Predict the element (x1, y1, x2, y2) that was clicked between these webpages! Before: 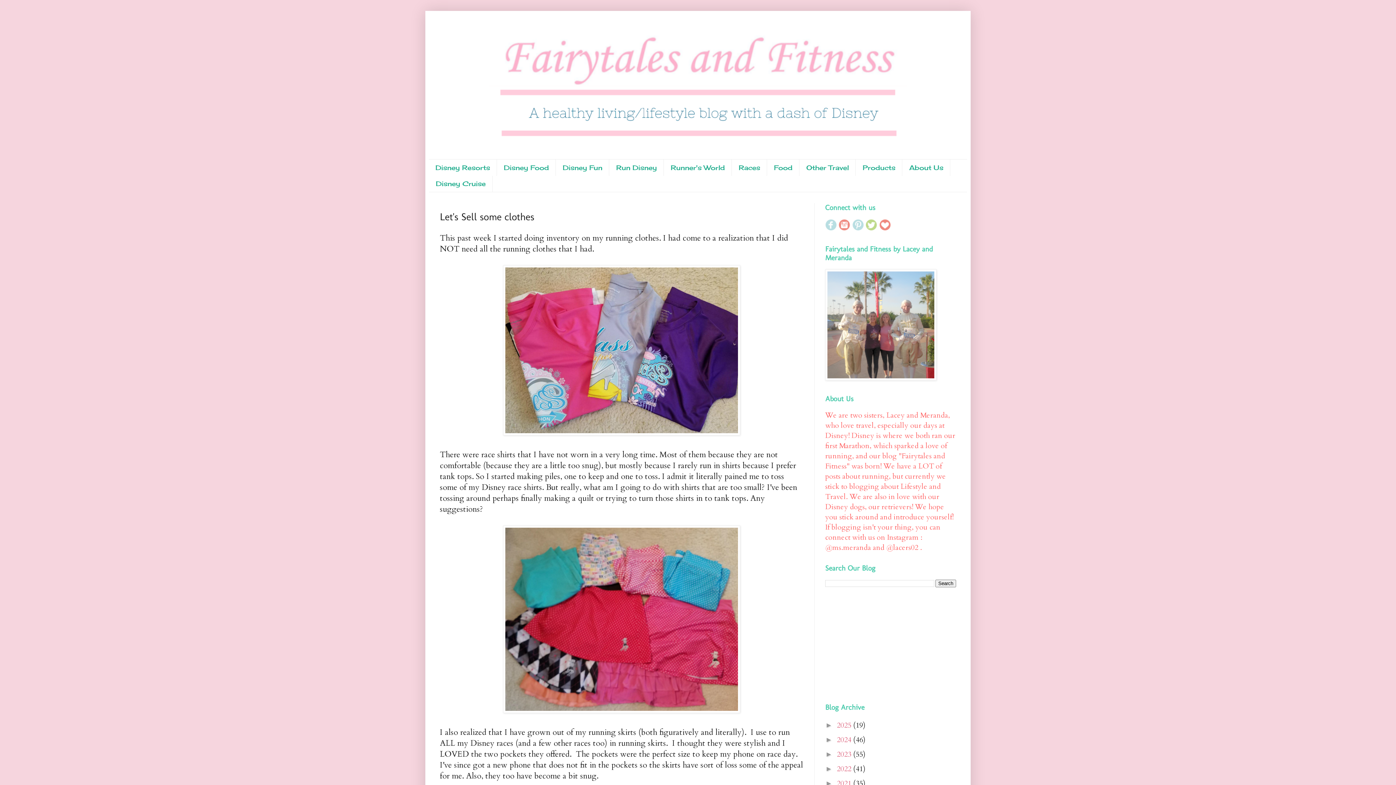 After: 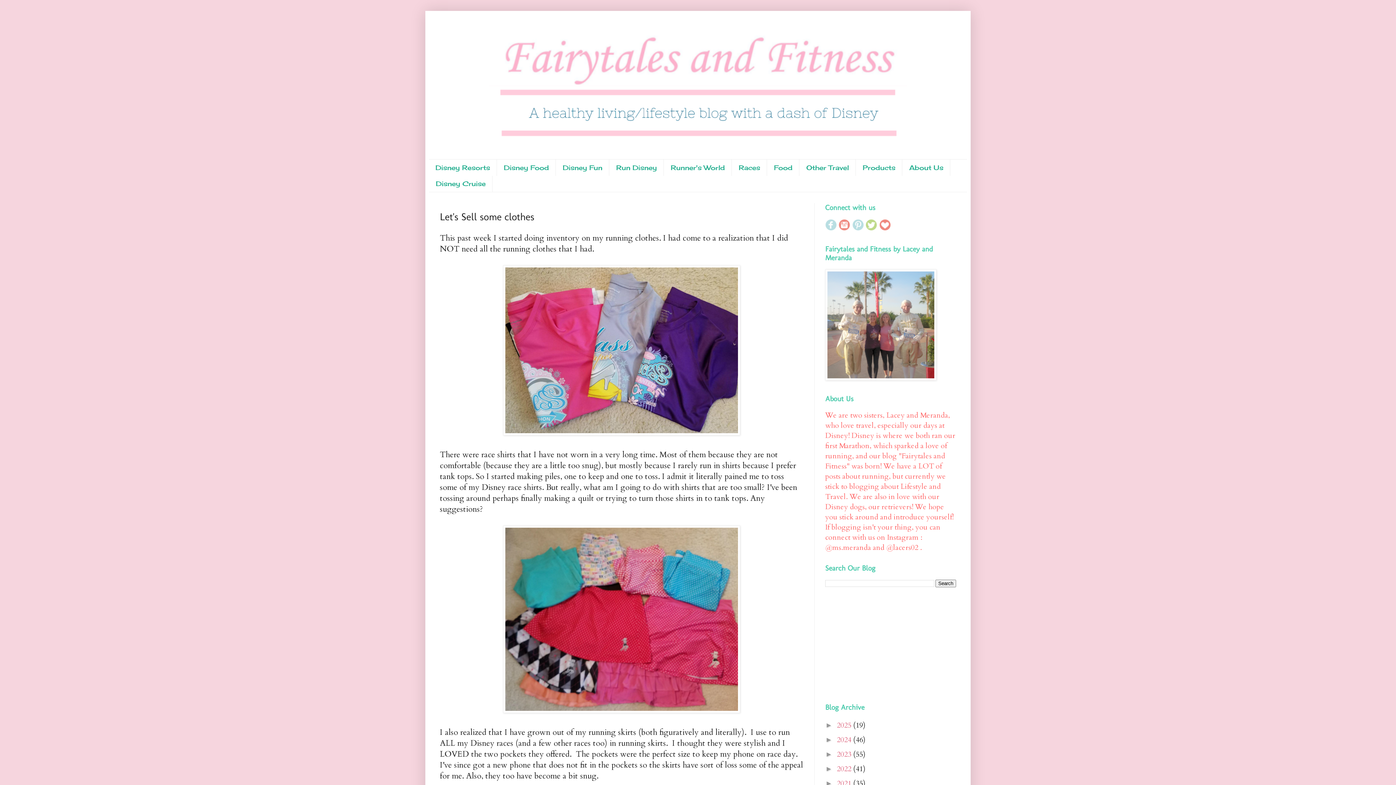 Action: bbox: (852, 223, 864, 233)